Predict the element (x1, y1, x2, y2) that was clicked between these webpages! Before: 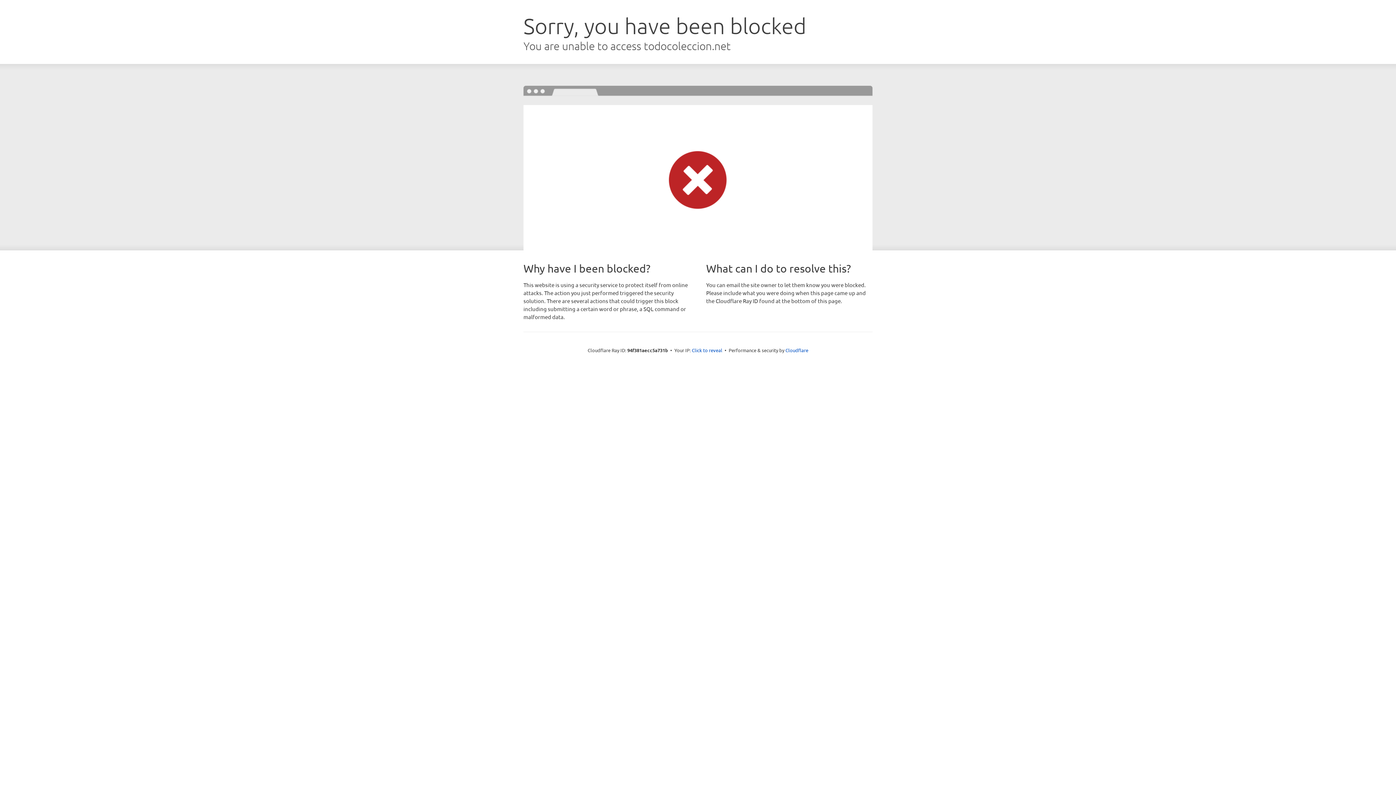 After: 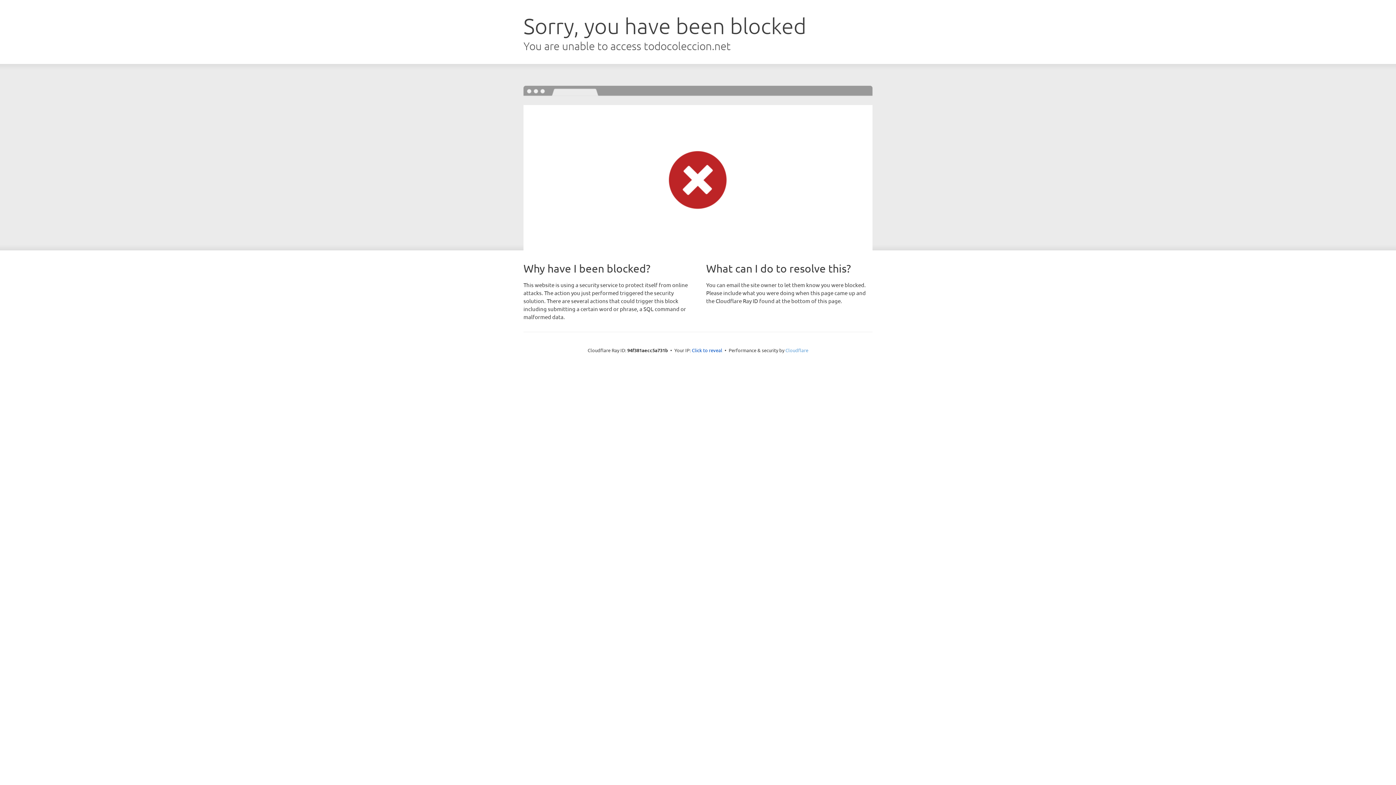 Action: label: Cloudflare bbox: (785, 347, 808, 353)